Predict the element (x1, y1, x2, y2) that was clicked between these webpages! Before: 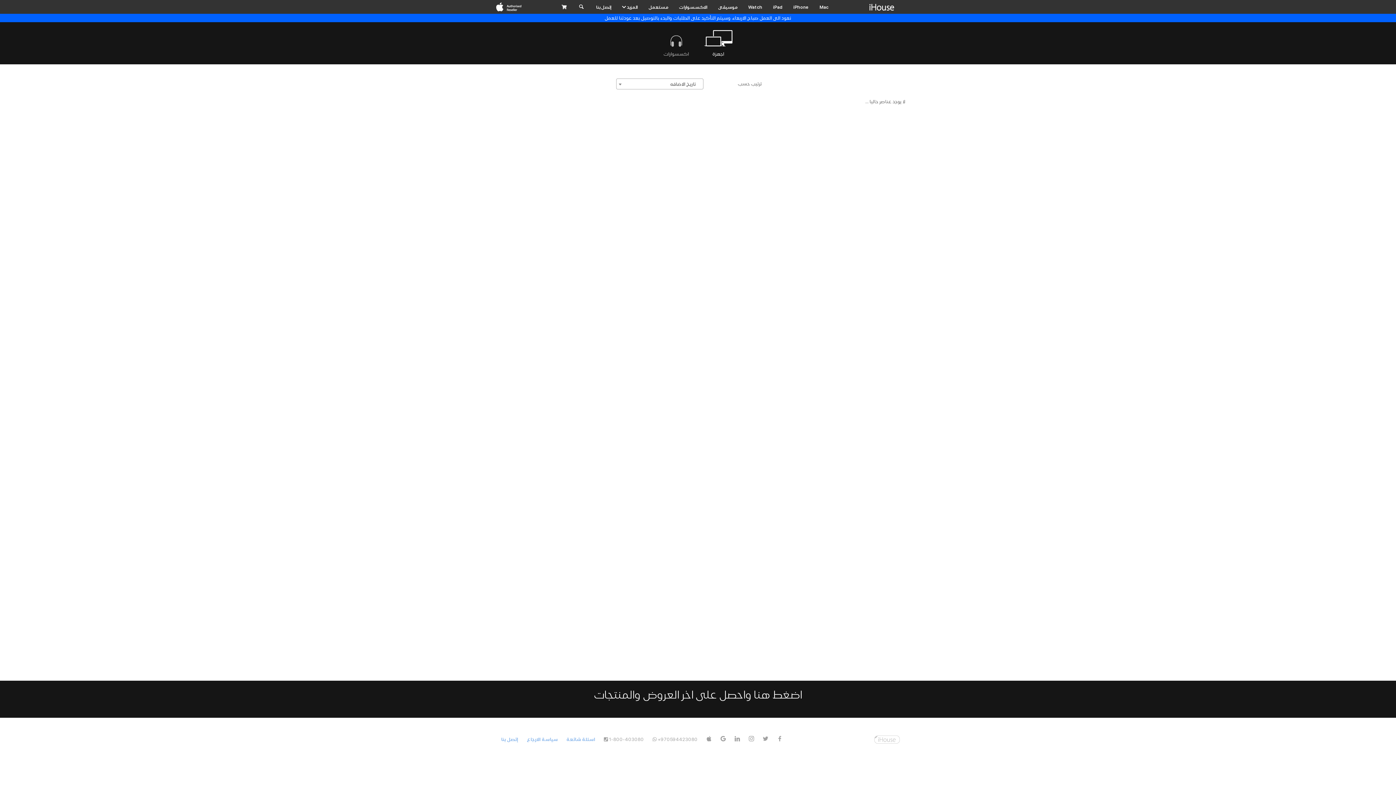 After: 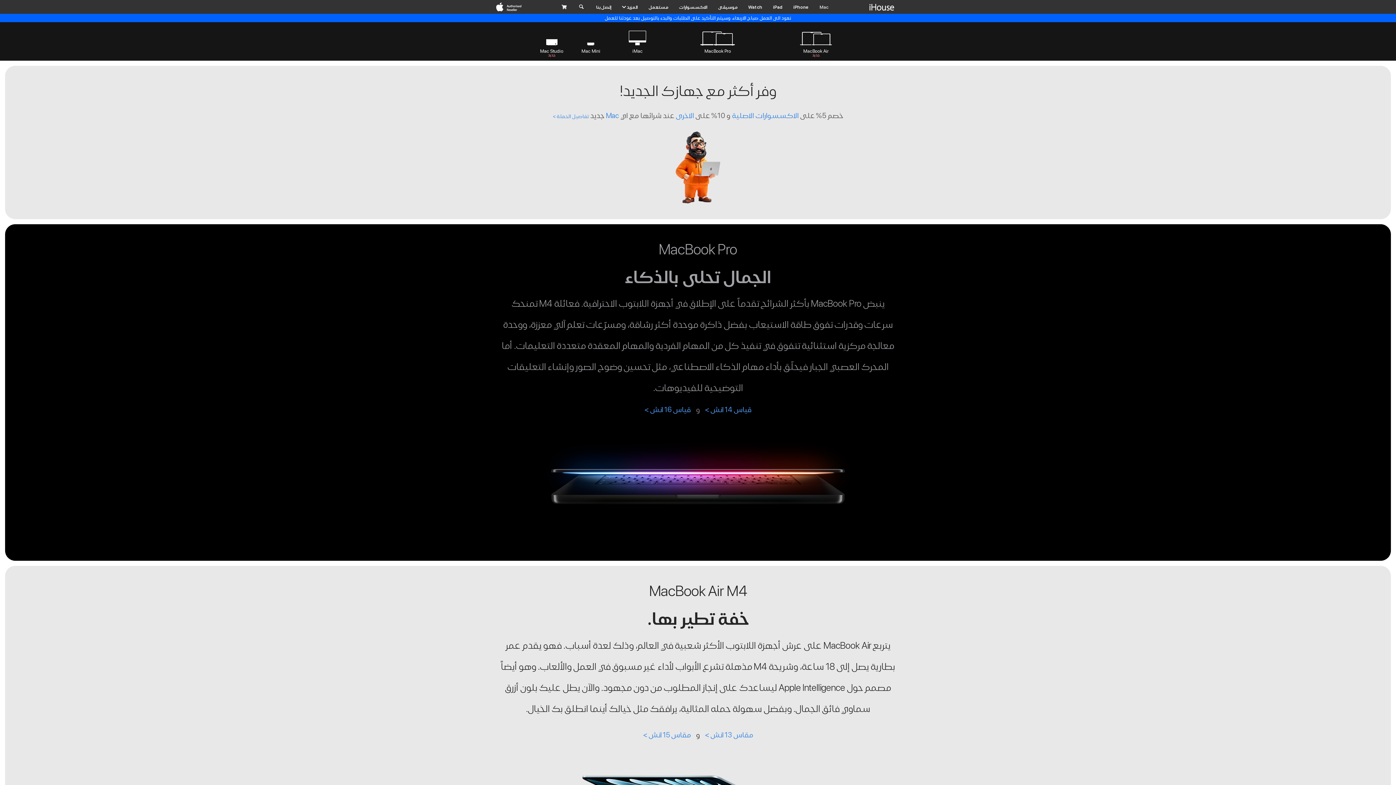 Action: bbox: (817, 0, 831, 13) label: Mac